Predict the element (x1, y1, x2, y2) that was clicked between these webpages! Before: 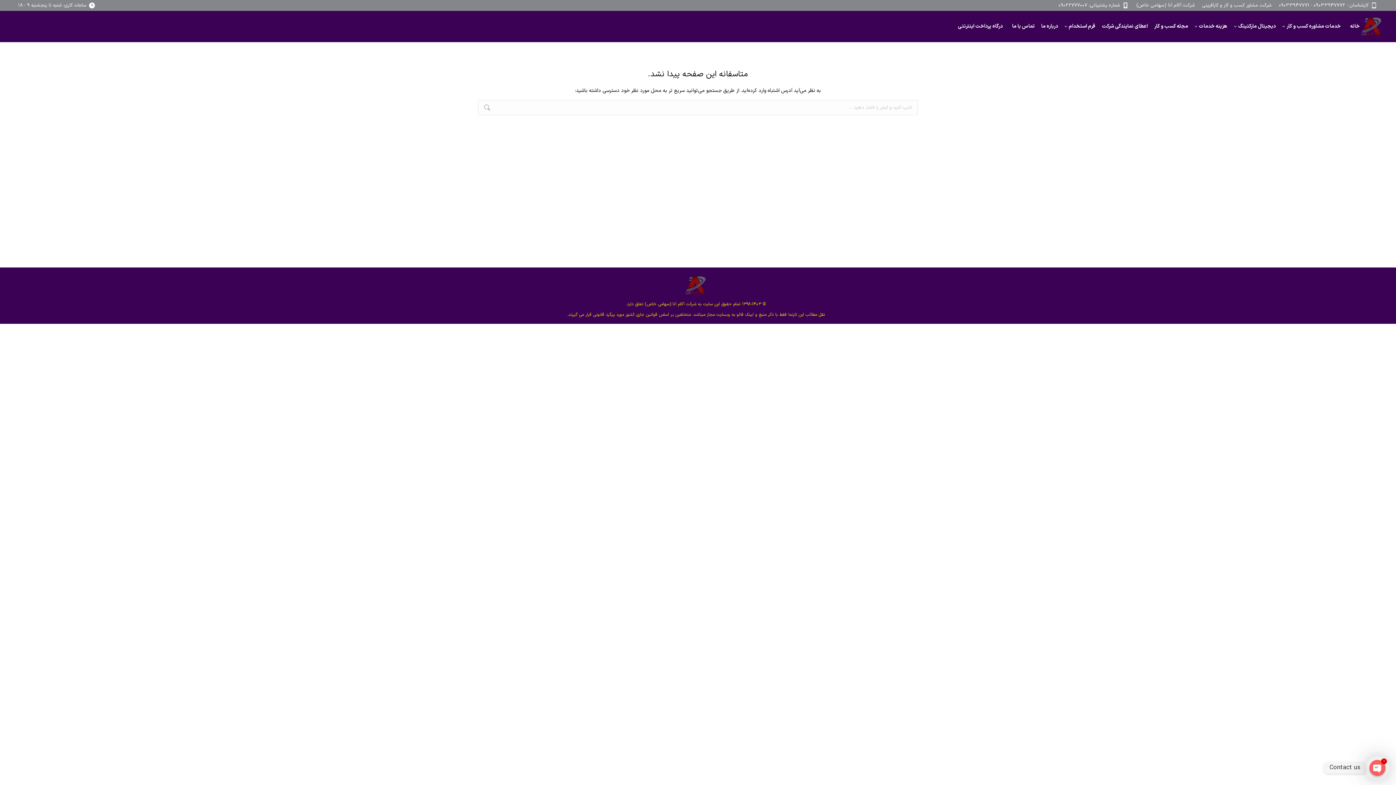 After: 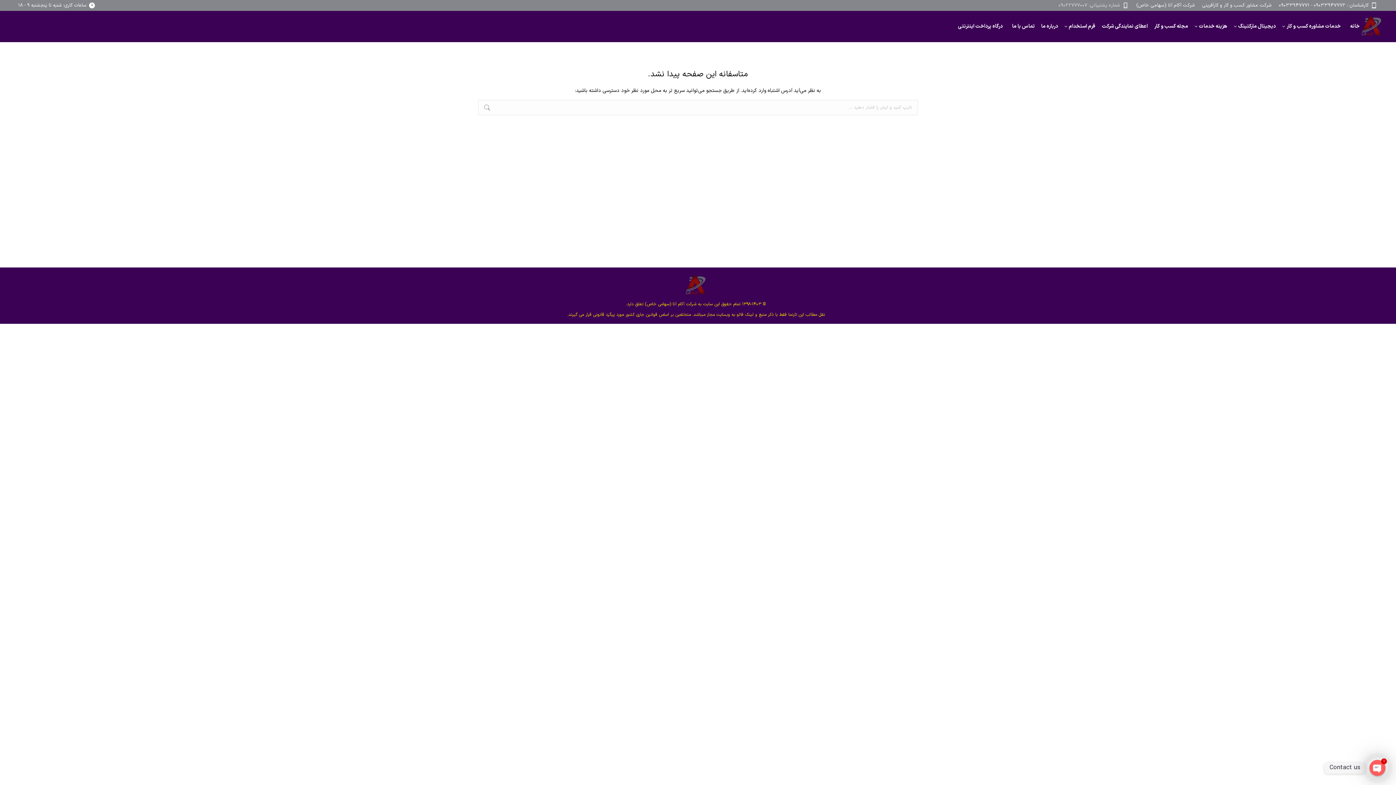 Action: label: شماره پشتیبانی: ۰۹۰۲۲۷۷۷۰۰۷ bbox: (1058, 2, 1129, 8)